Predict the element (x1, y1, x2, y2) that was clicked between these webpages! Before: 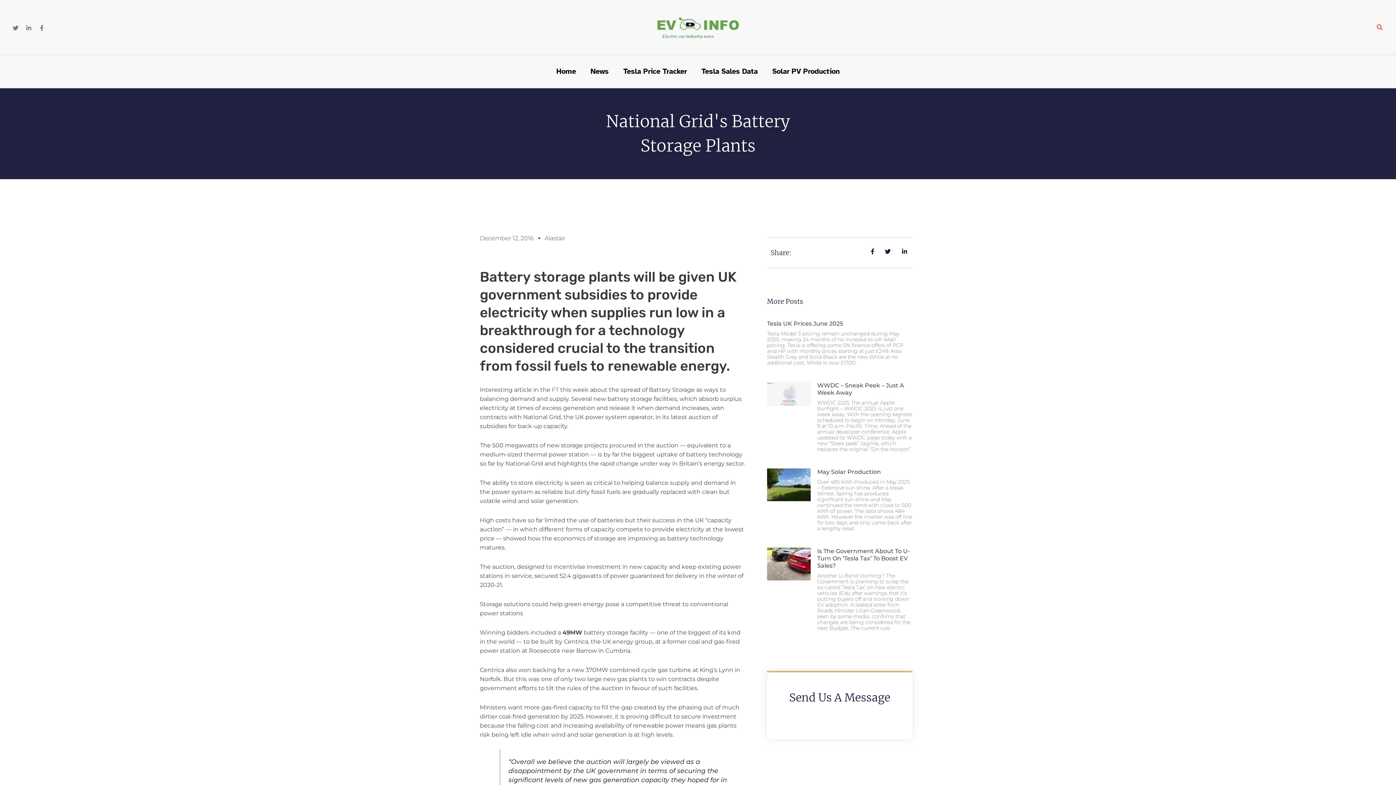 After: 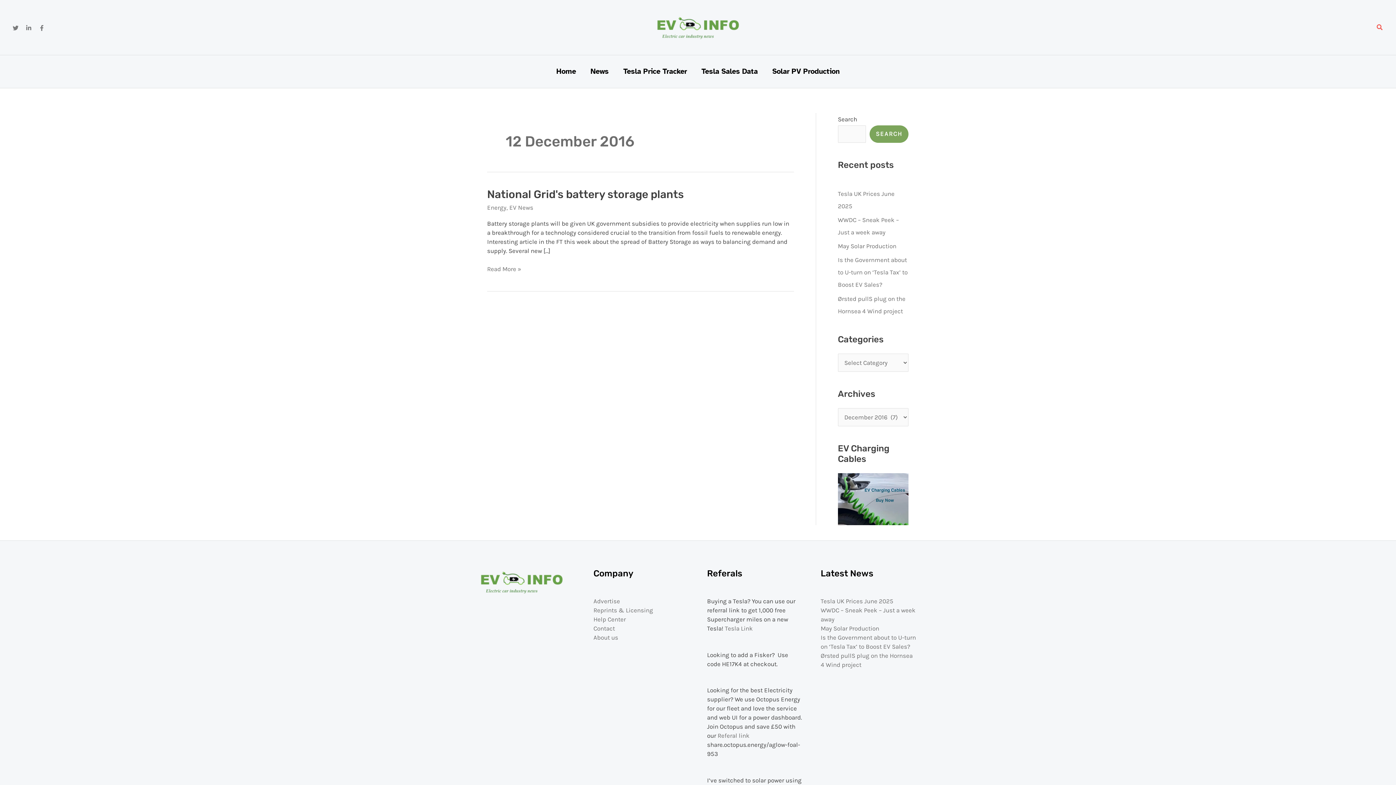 Action: label: December 12, 2016 bbox: (480, 233, 533, 242)